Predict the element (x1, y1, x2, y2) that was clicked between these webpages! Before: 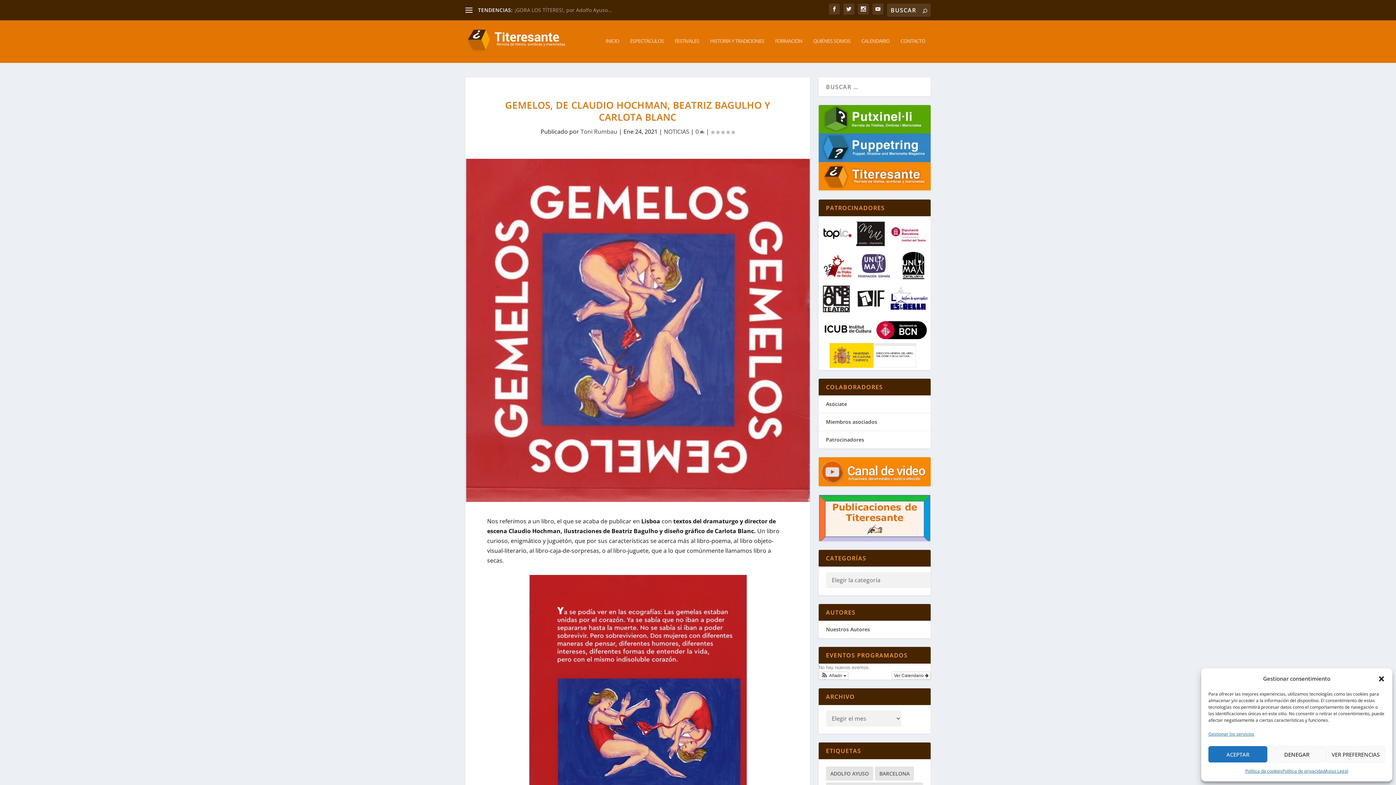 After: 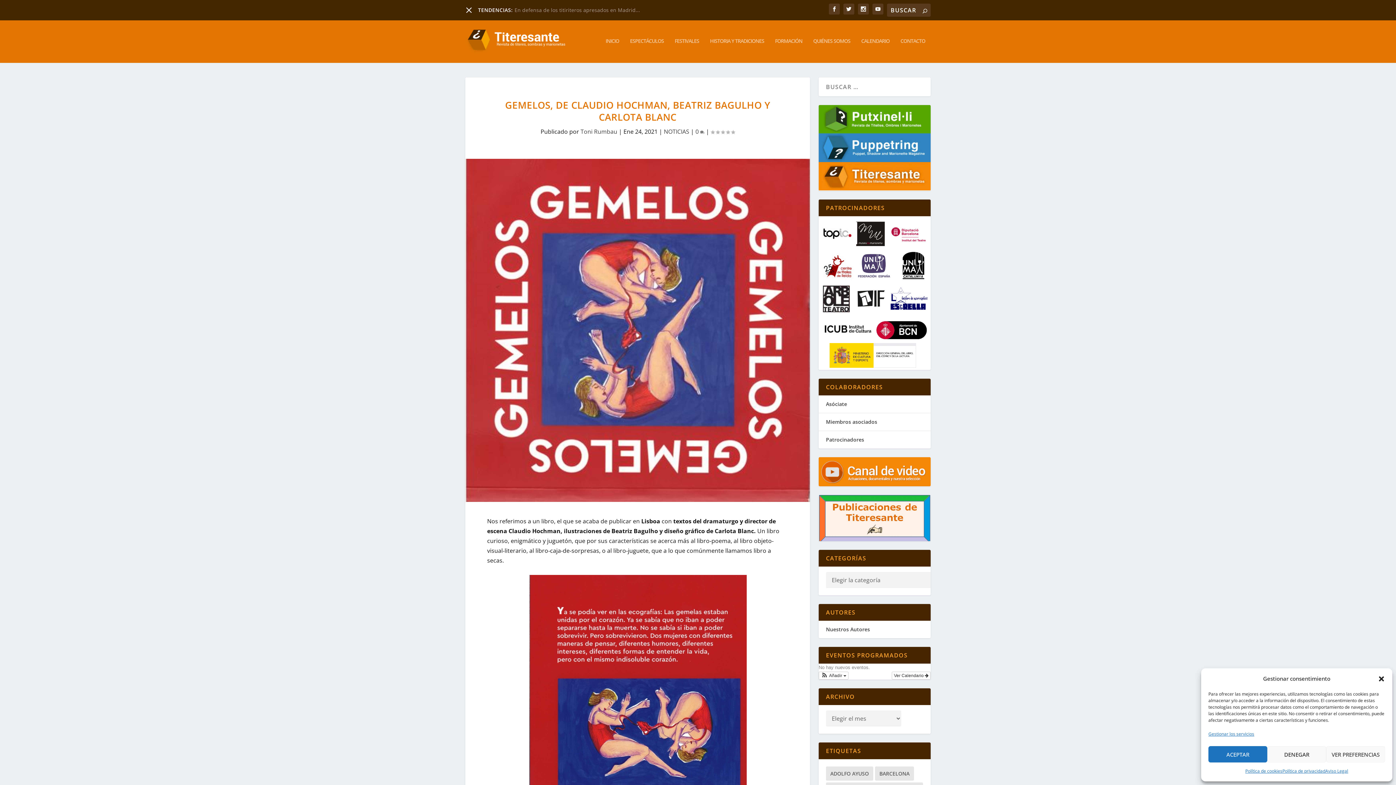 Action: bbox: (465, 6, 472, 13)